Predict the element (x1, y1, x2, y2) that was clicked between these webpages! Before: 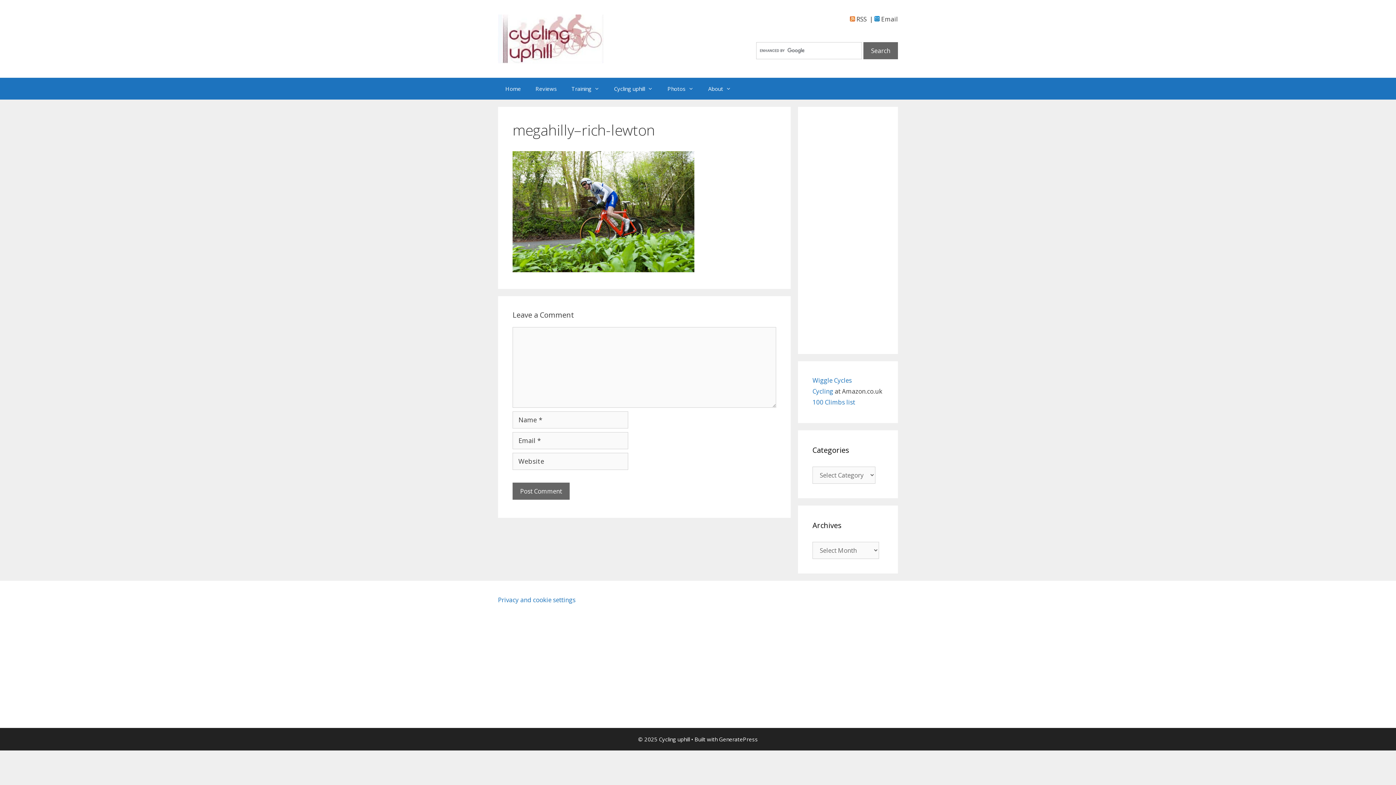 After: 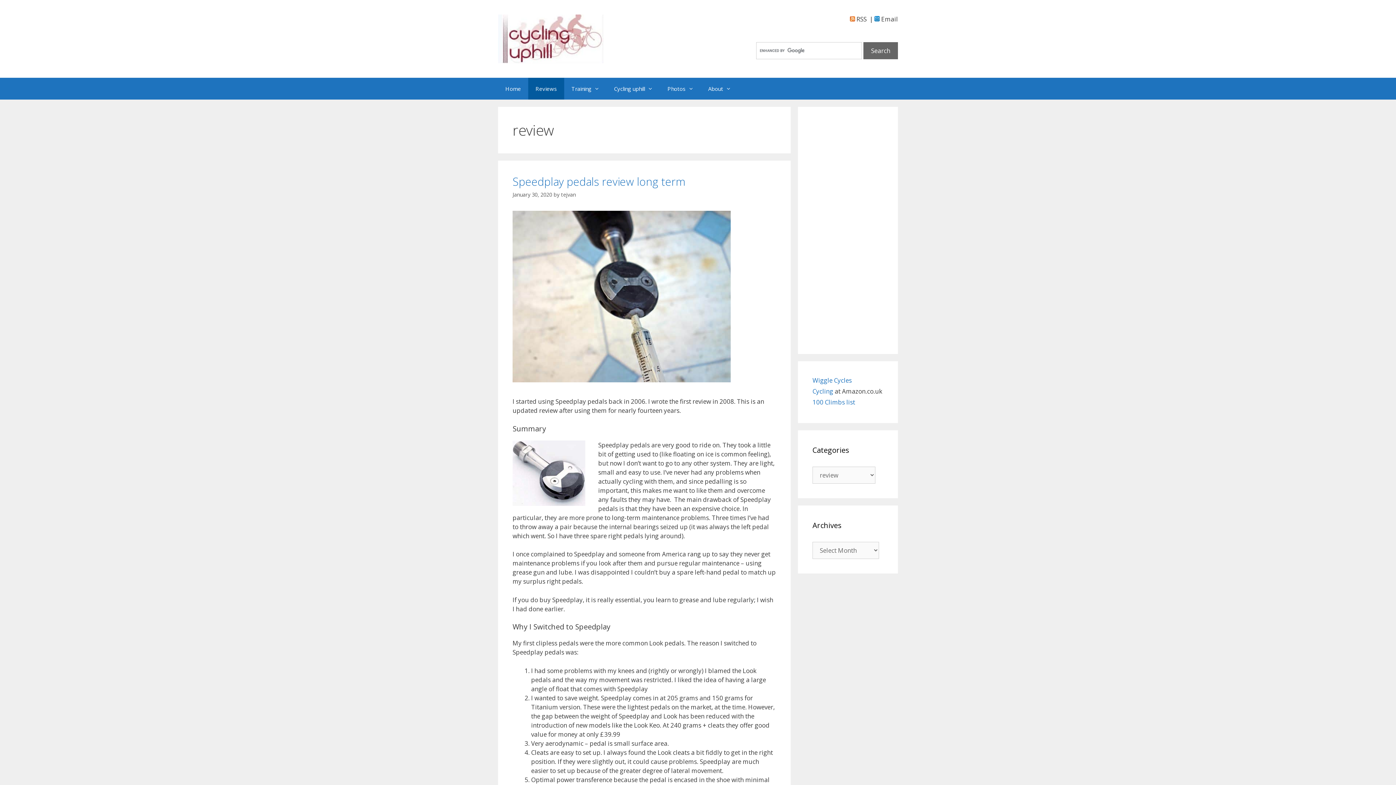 Action: label: Reviews bbox: (528, 77, 564, 99)